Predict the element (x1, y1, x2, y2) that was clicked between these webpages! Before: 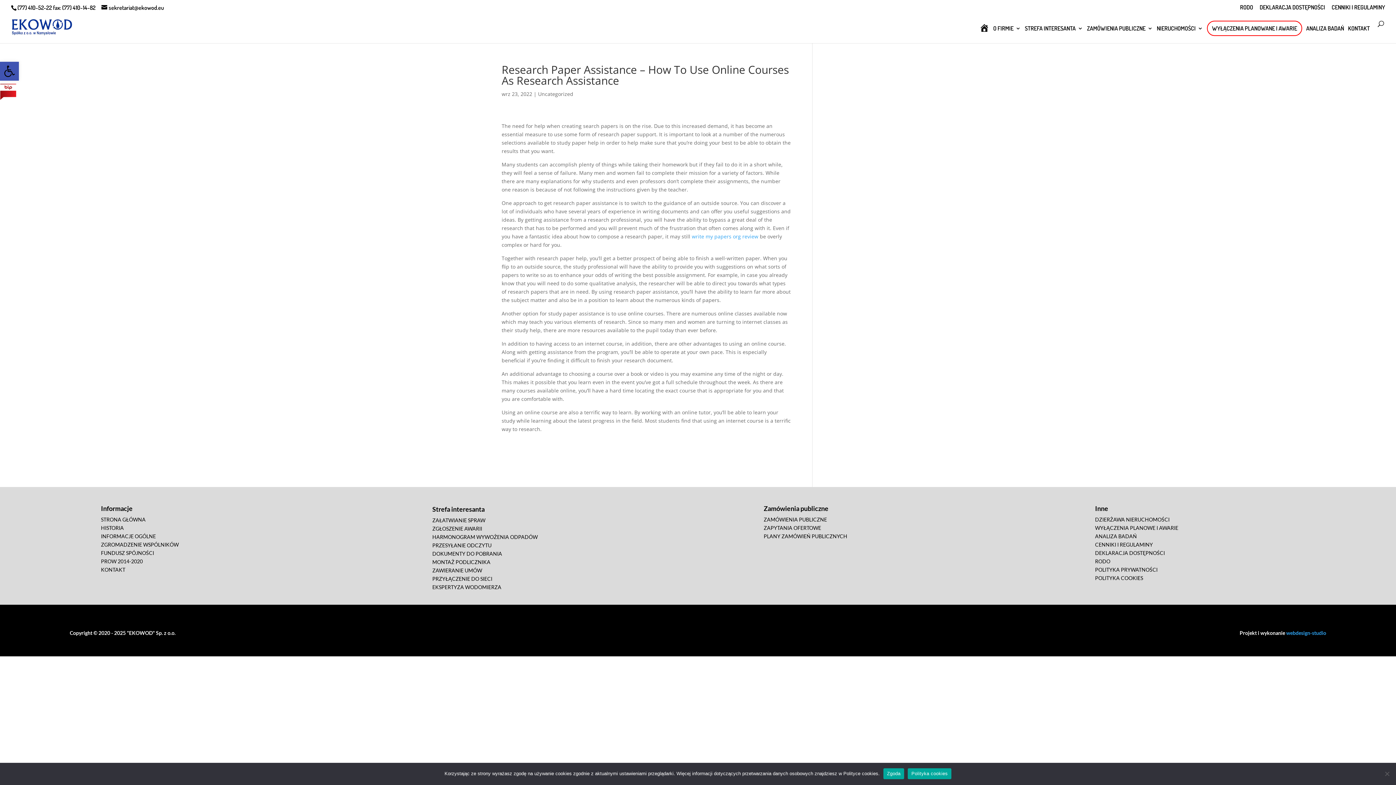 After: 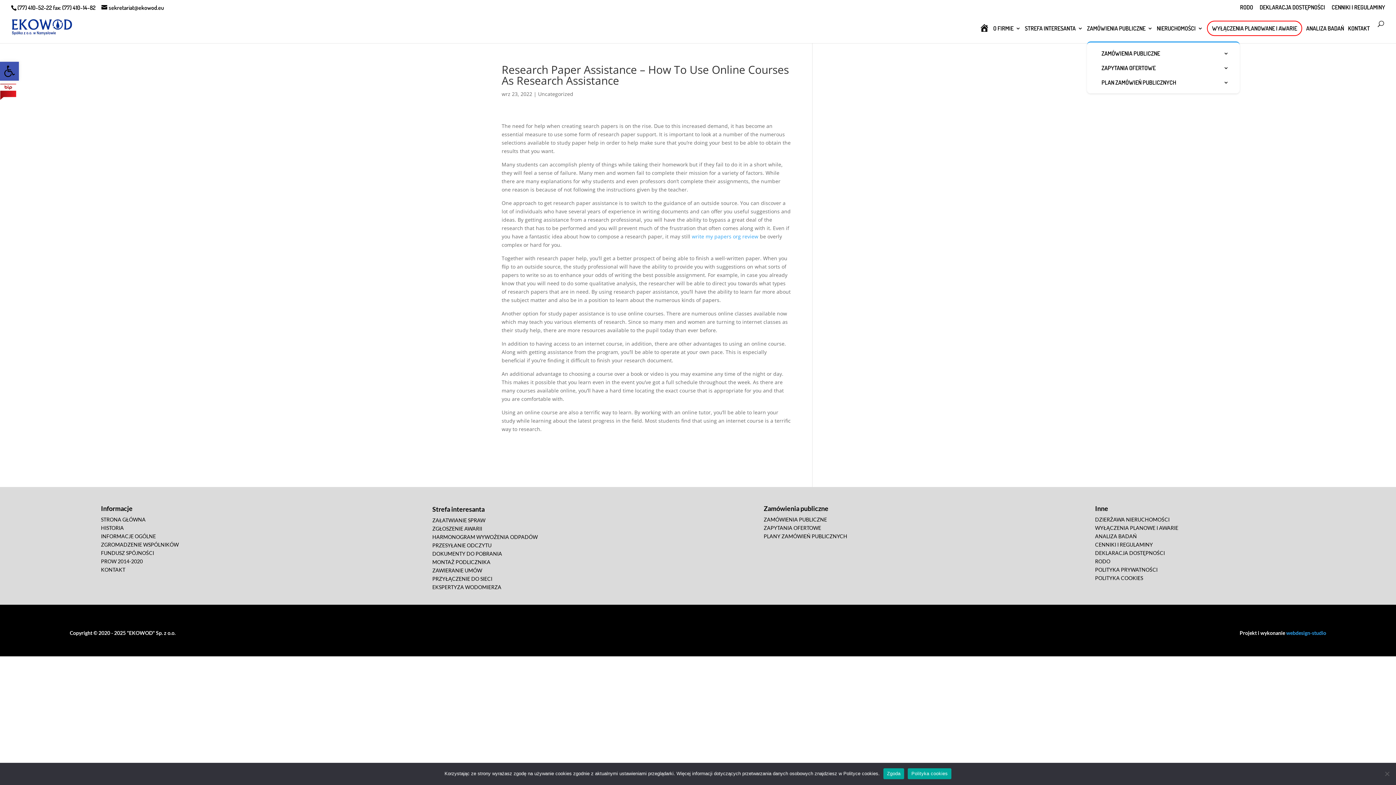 Action: bbox: (1087, 25, 1153, 41) label: ZAMÓWIENIA PUBLICZNE